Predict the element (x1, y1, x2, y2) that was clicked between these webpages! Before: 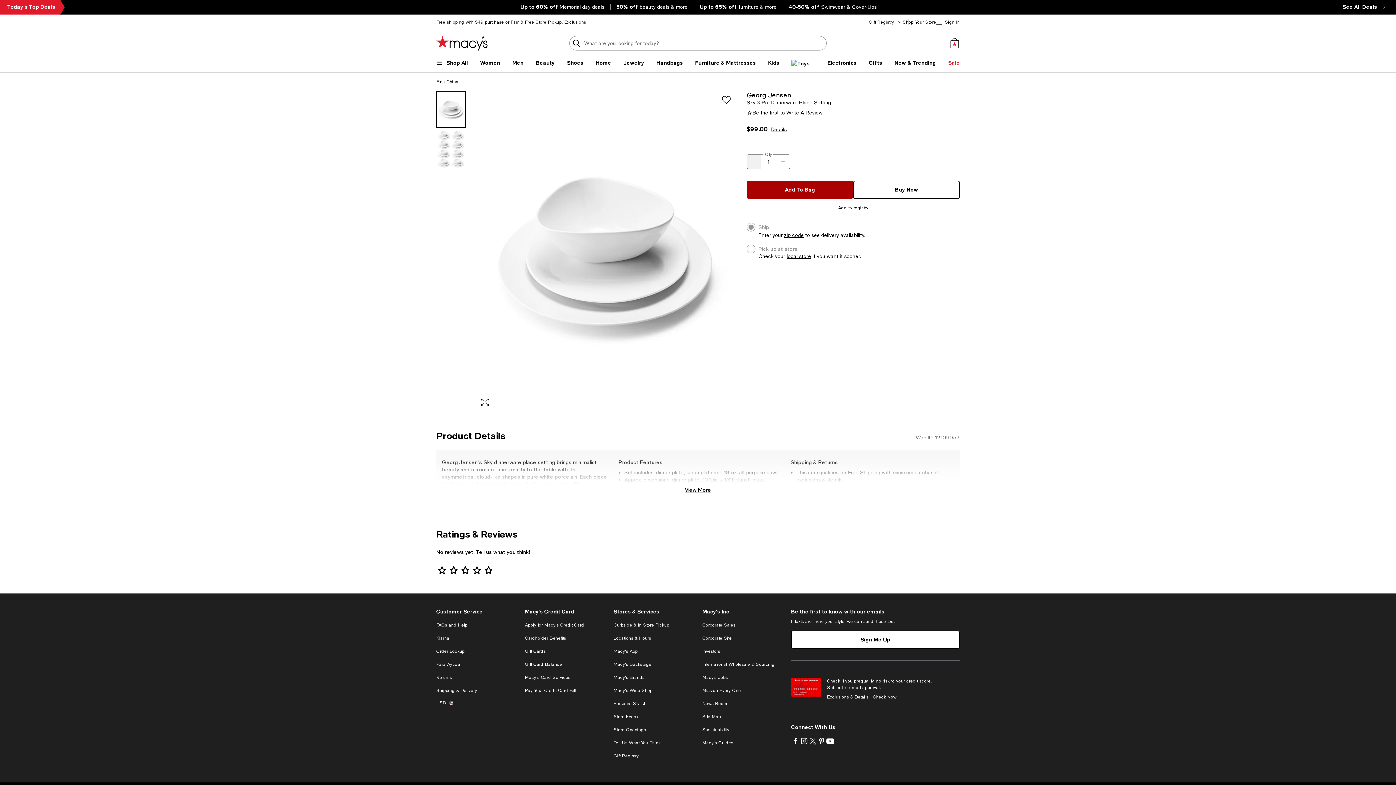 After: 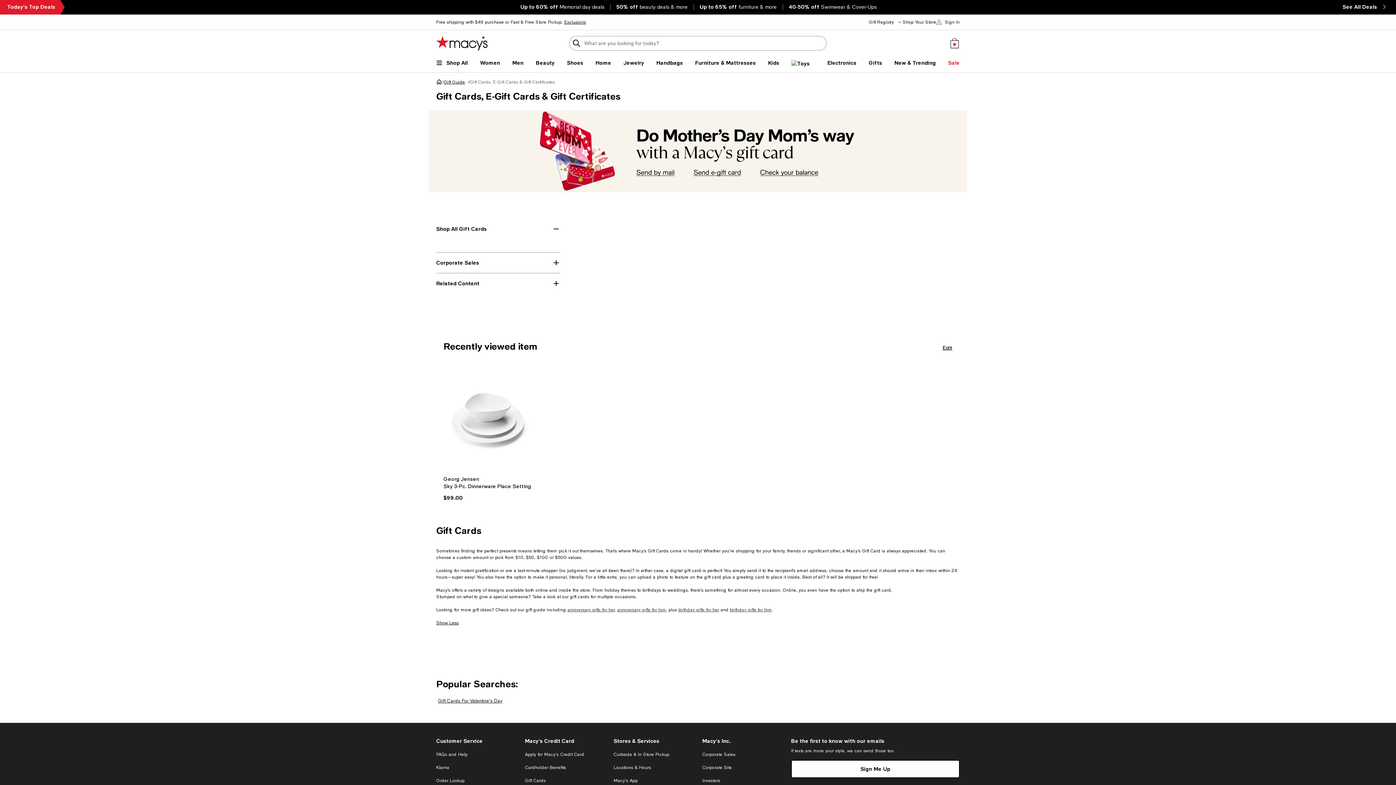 Action: bbox: (525, 649, 545, 654) label: Gift Cards